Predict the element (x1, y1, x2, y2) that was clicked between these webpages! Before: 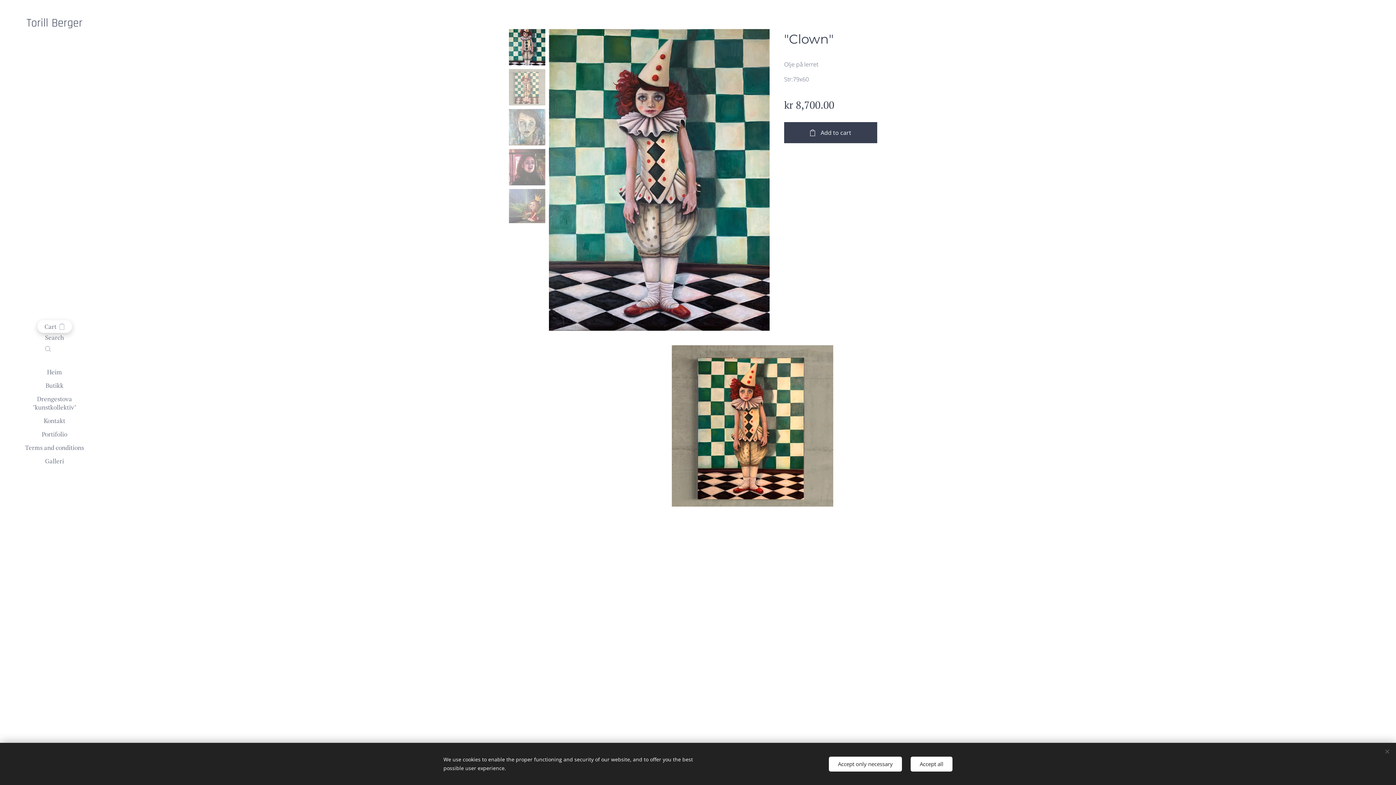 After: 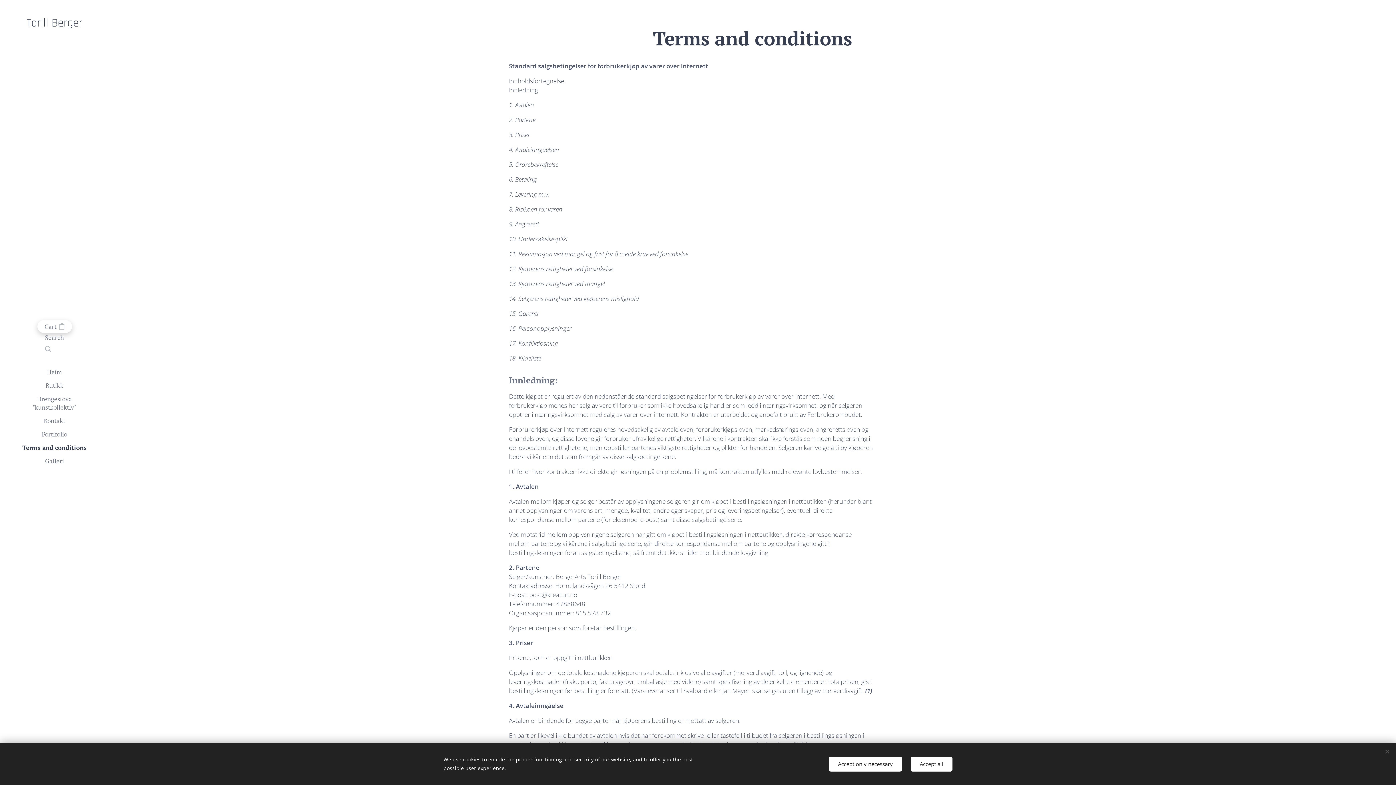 Action: label: Terms and conditions bbox: (2, 443, 106, 451)